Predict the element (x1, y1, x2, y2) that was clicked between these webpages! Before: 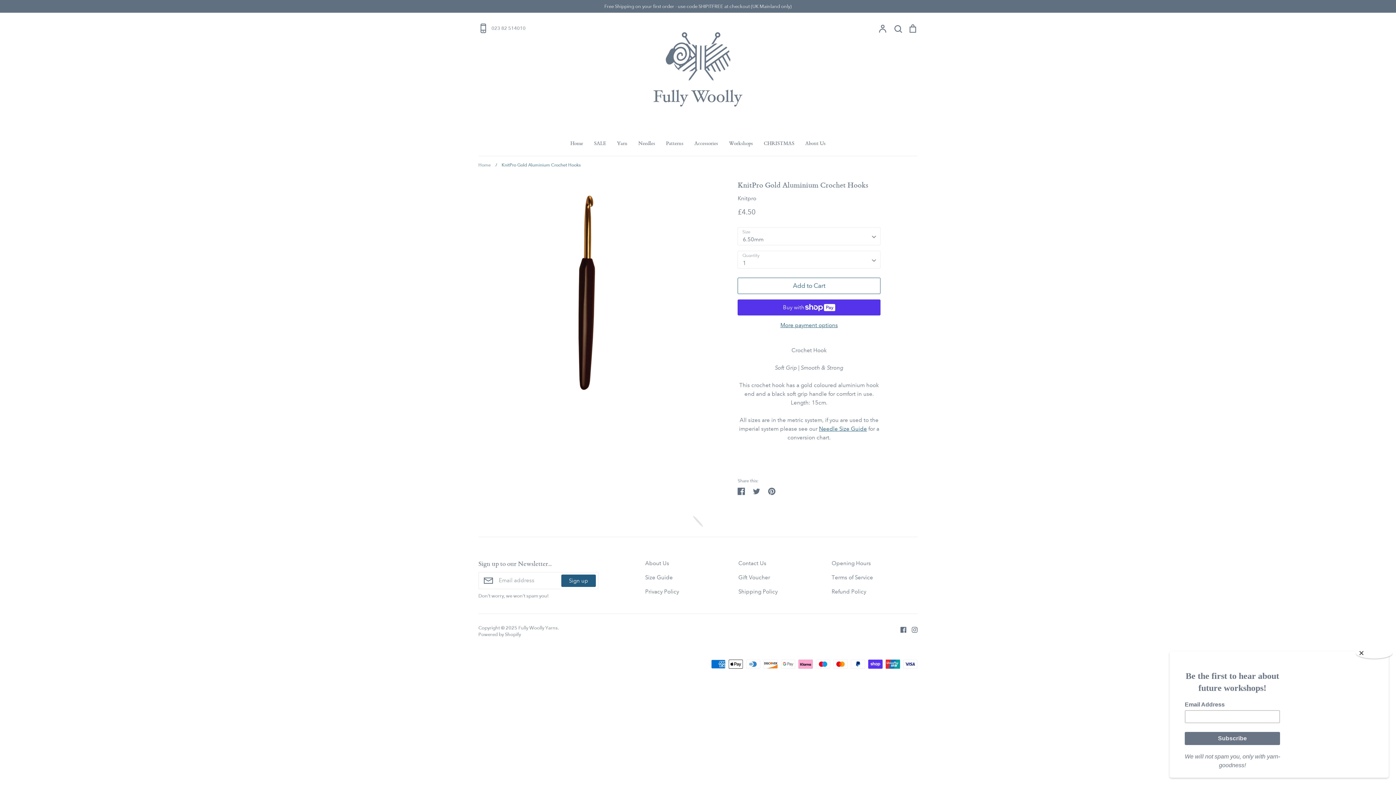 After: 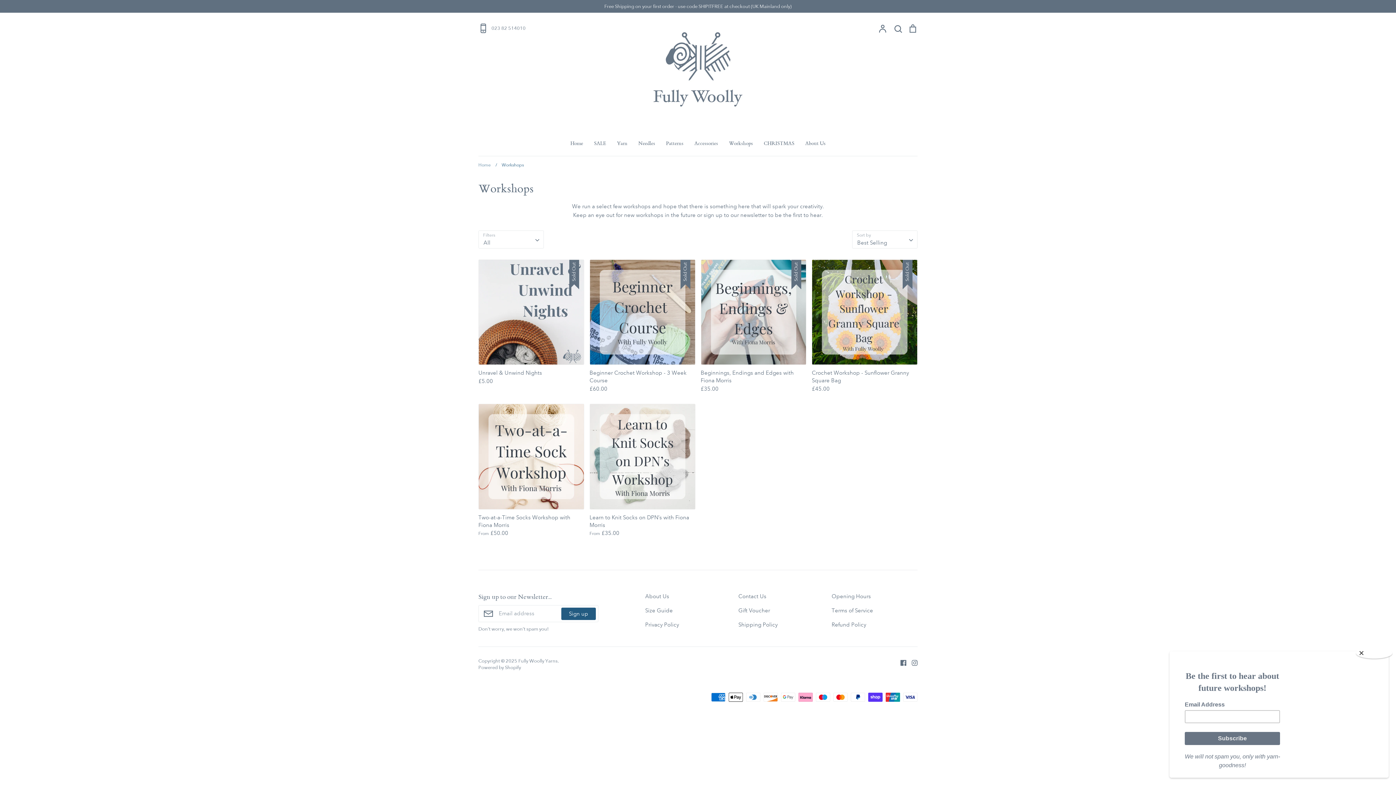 Action: label: Workshops bbox: (729, 140, 753, 146)